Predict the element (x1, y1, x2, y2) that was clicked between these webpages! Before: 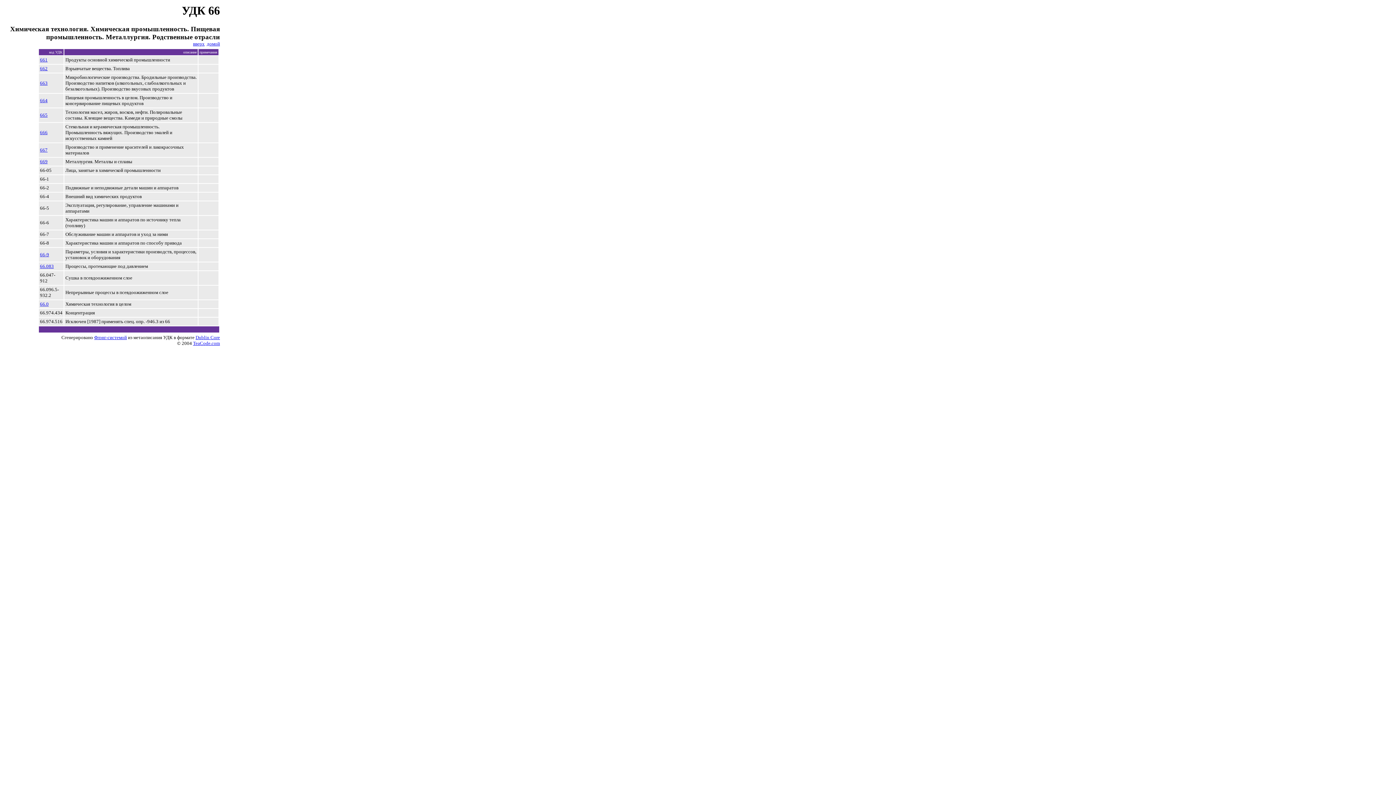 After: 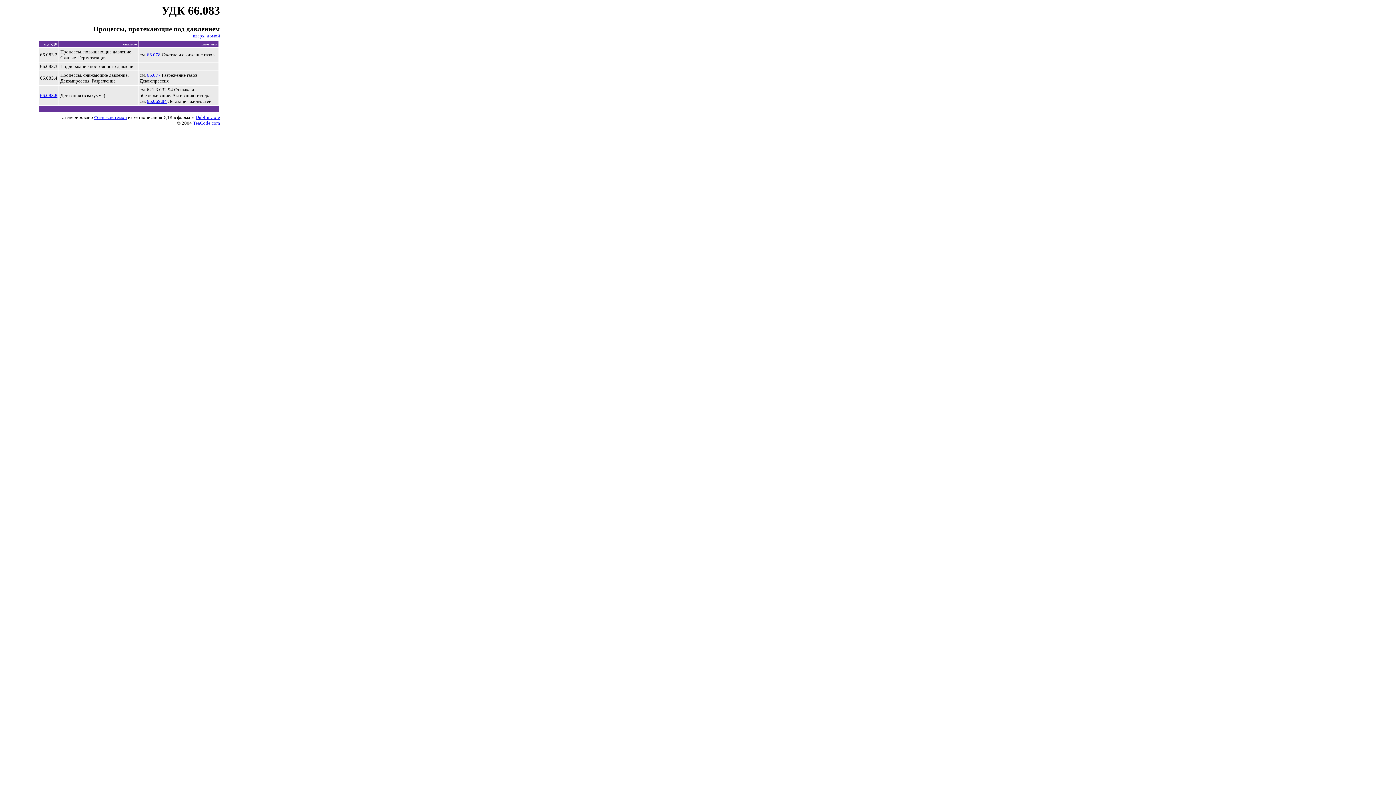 Action: bbox: (40, 263, 53, 269) label: 66.083